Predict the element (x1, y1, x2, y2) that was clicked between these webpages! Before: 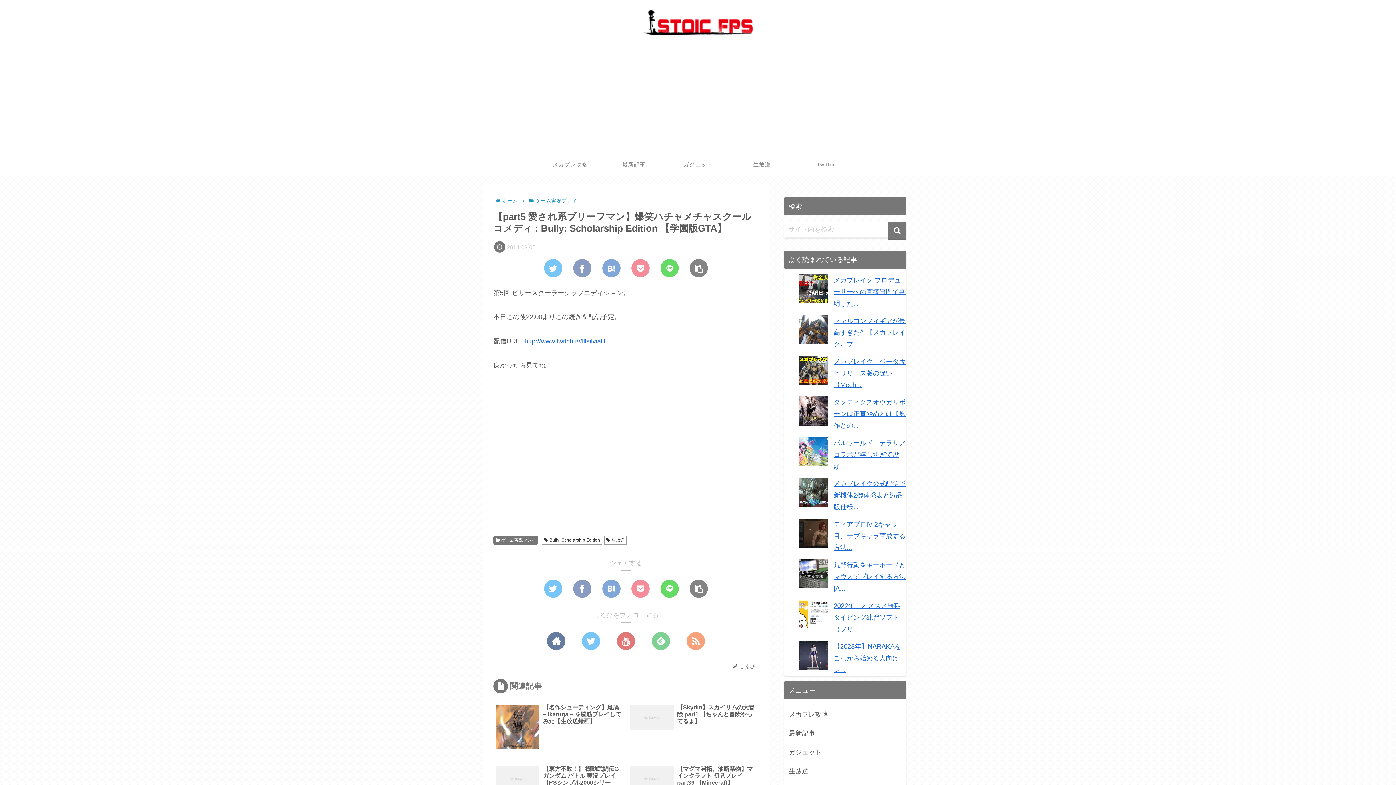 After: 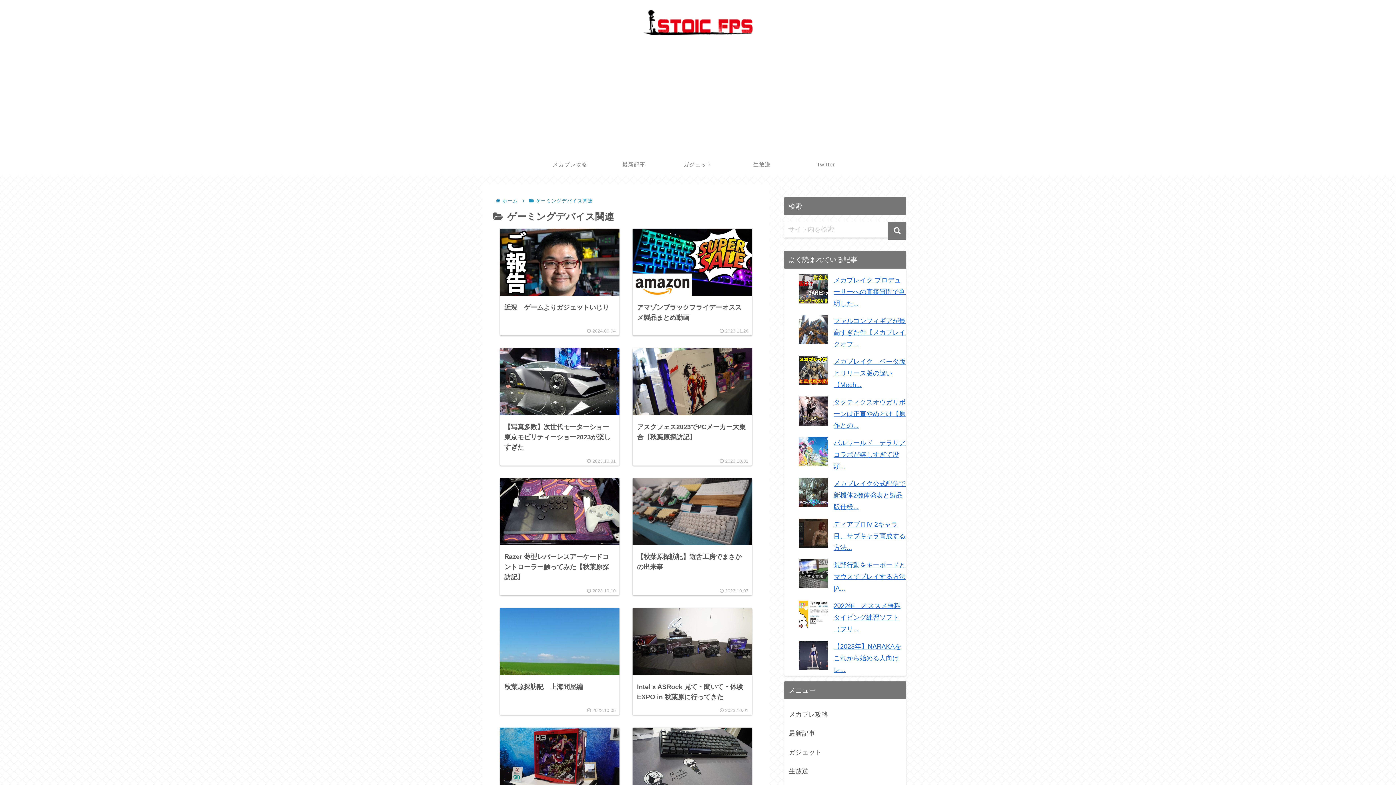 Action: label: ガジェット bbox: (787, 743, 903, 762)